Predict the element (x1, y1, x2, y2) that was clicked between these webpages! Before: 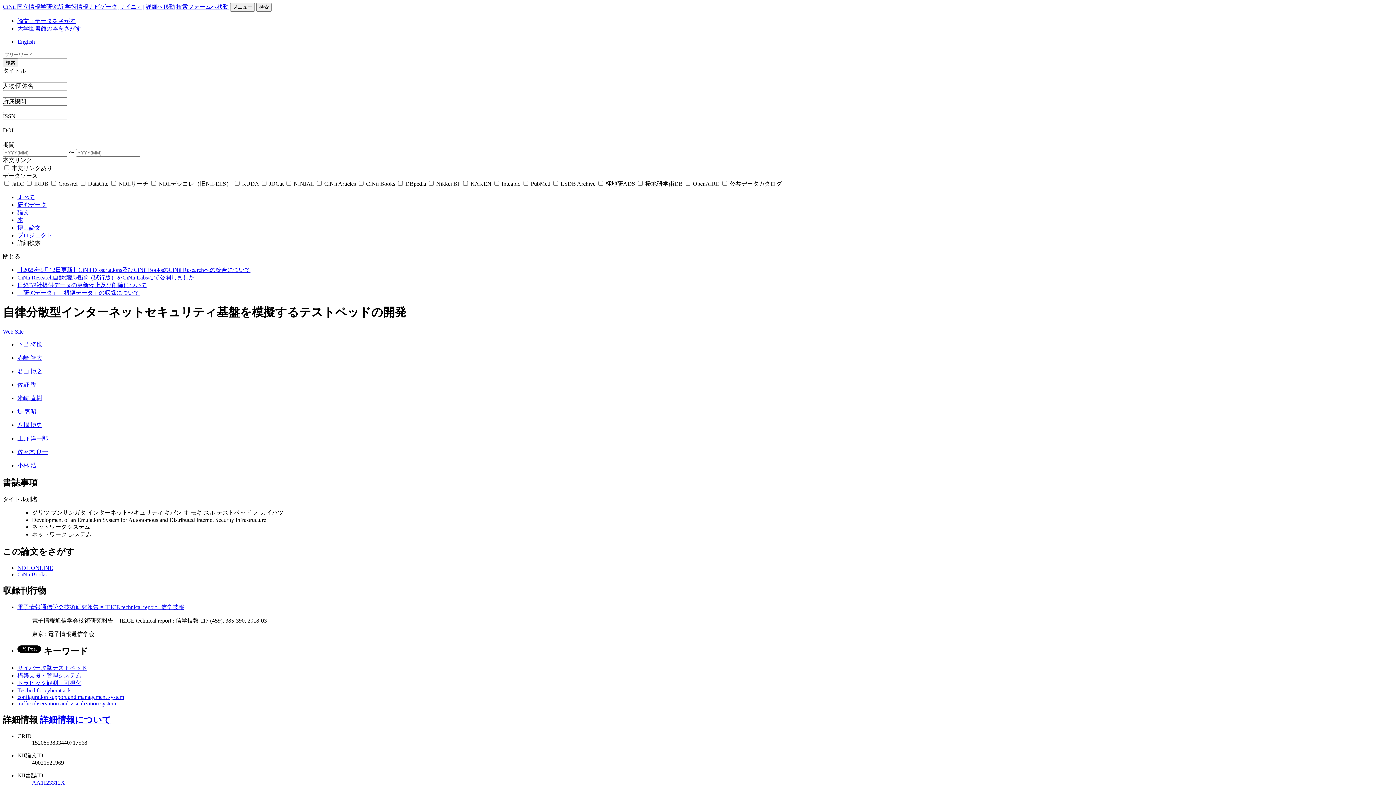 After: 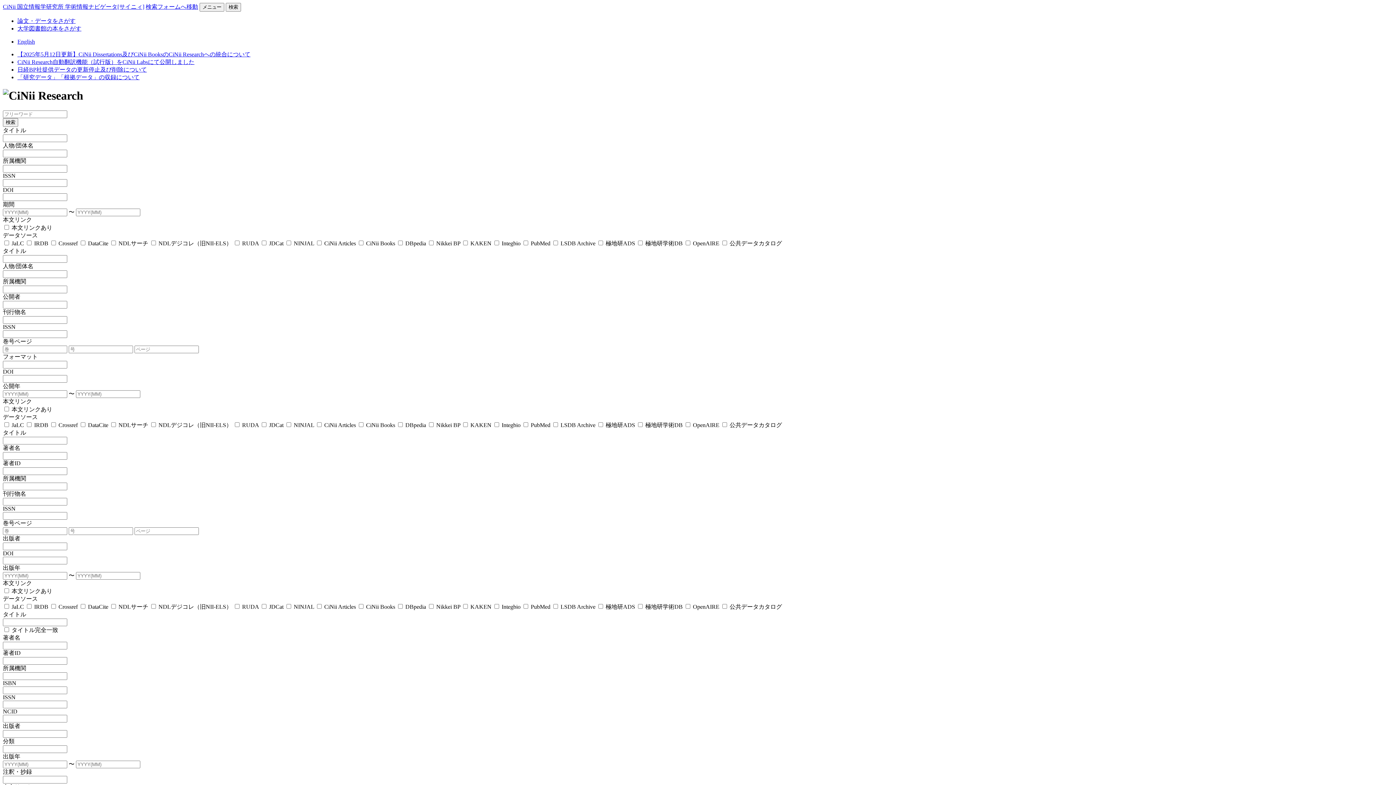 Action: bbox: (2, 3, 144, 9) label: CiNii 国立情報学研究所 学術情報ナビゲータ[サイニィ]